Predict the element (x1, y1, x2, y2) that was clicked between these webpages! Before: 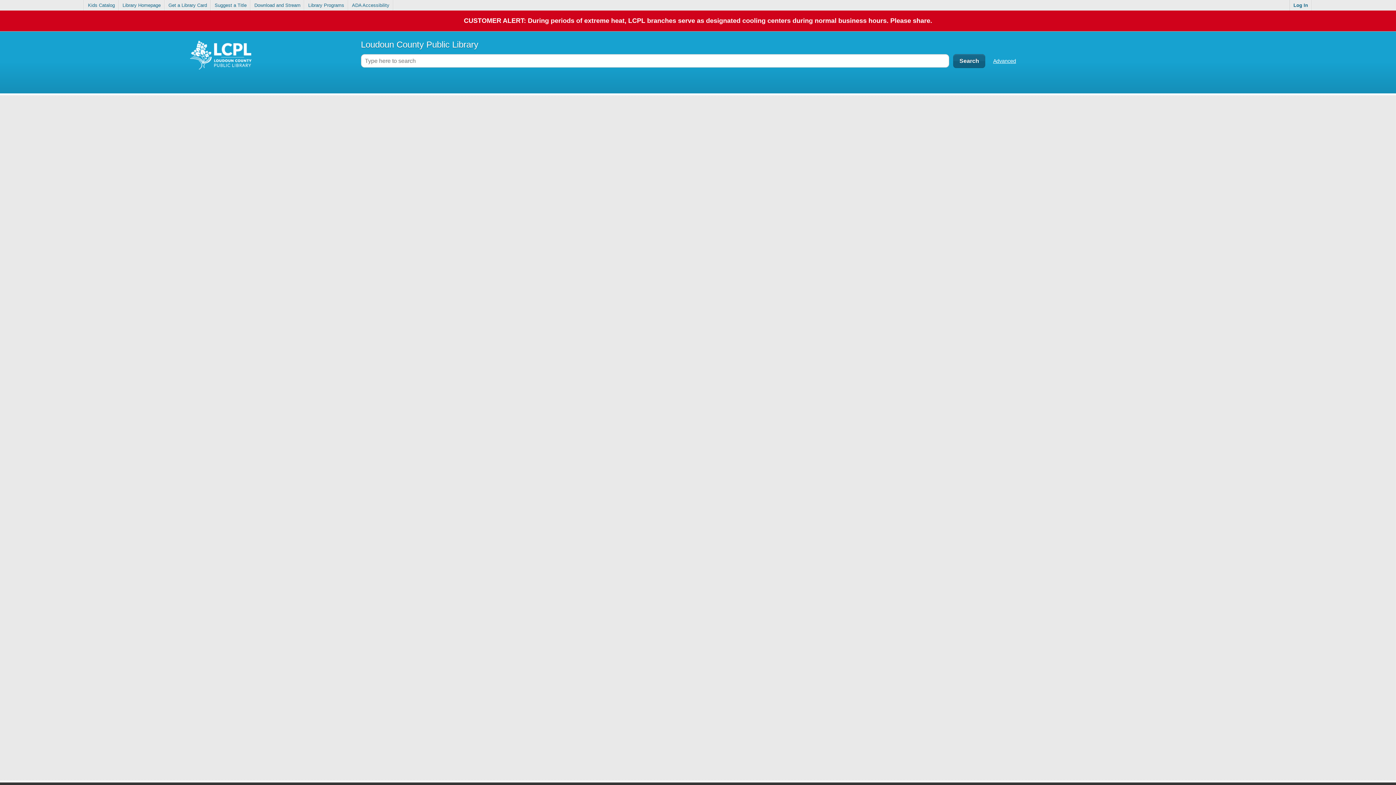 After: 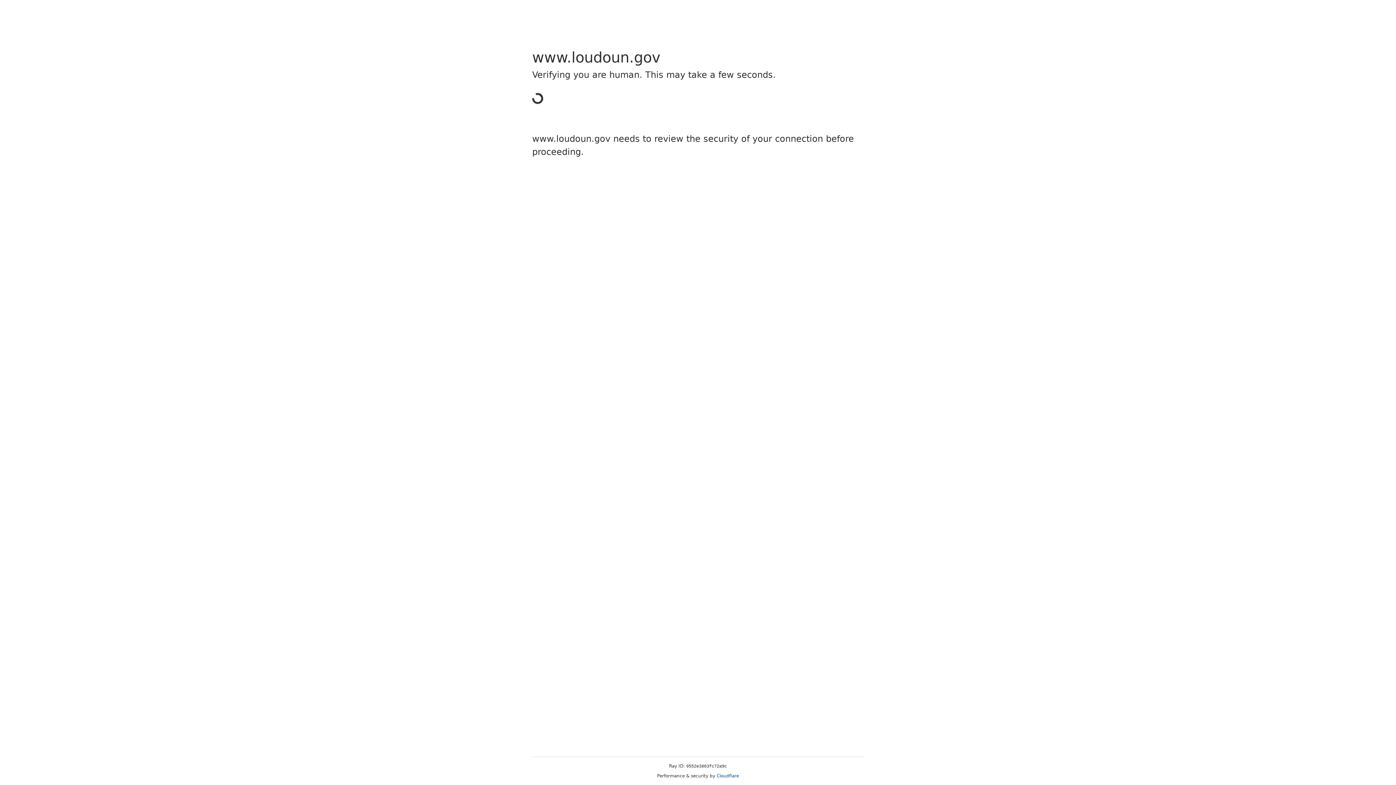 Action: bbox: (348, 0, 393, 10) label: ADA Accessibility